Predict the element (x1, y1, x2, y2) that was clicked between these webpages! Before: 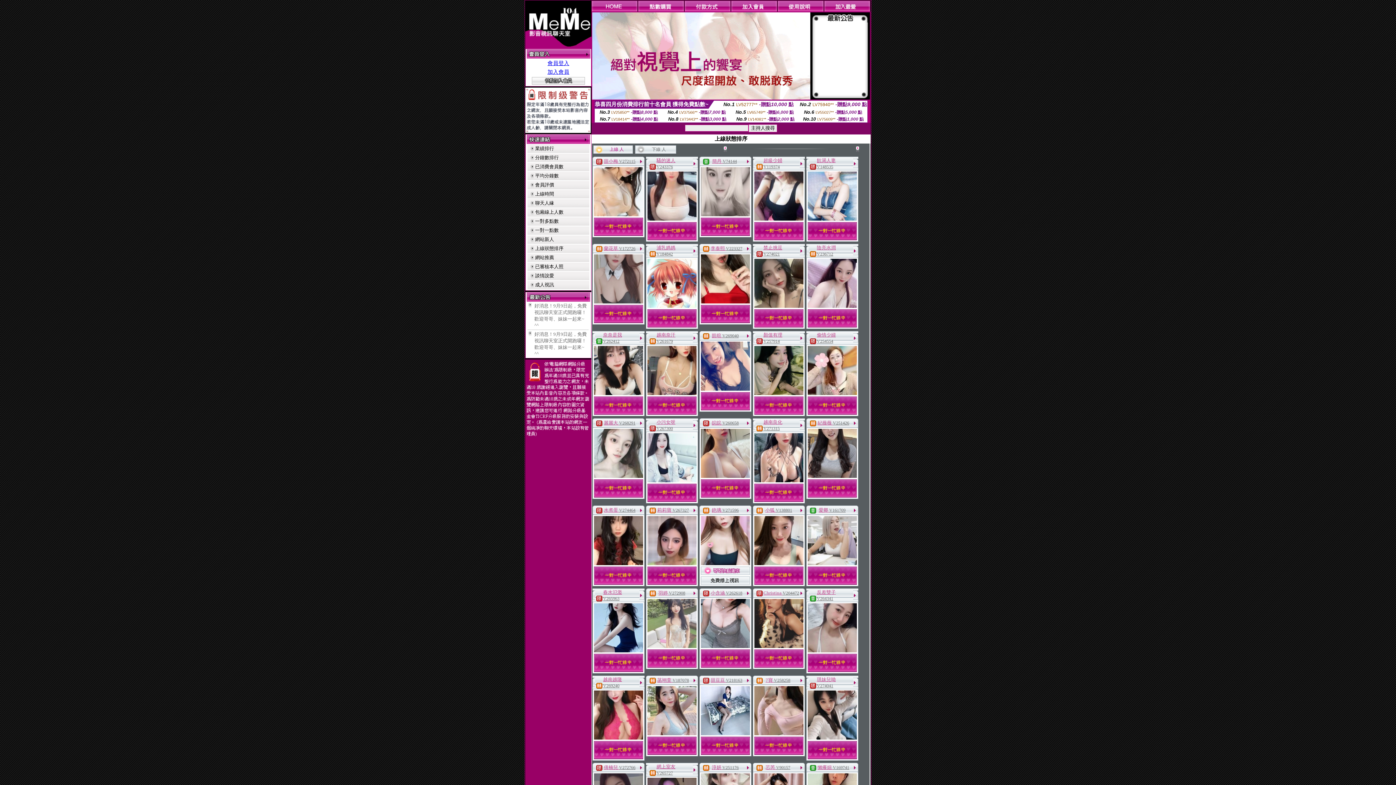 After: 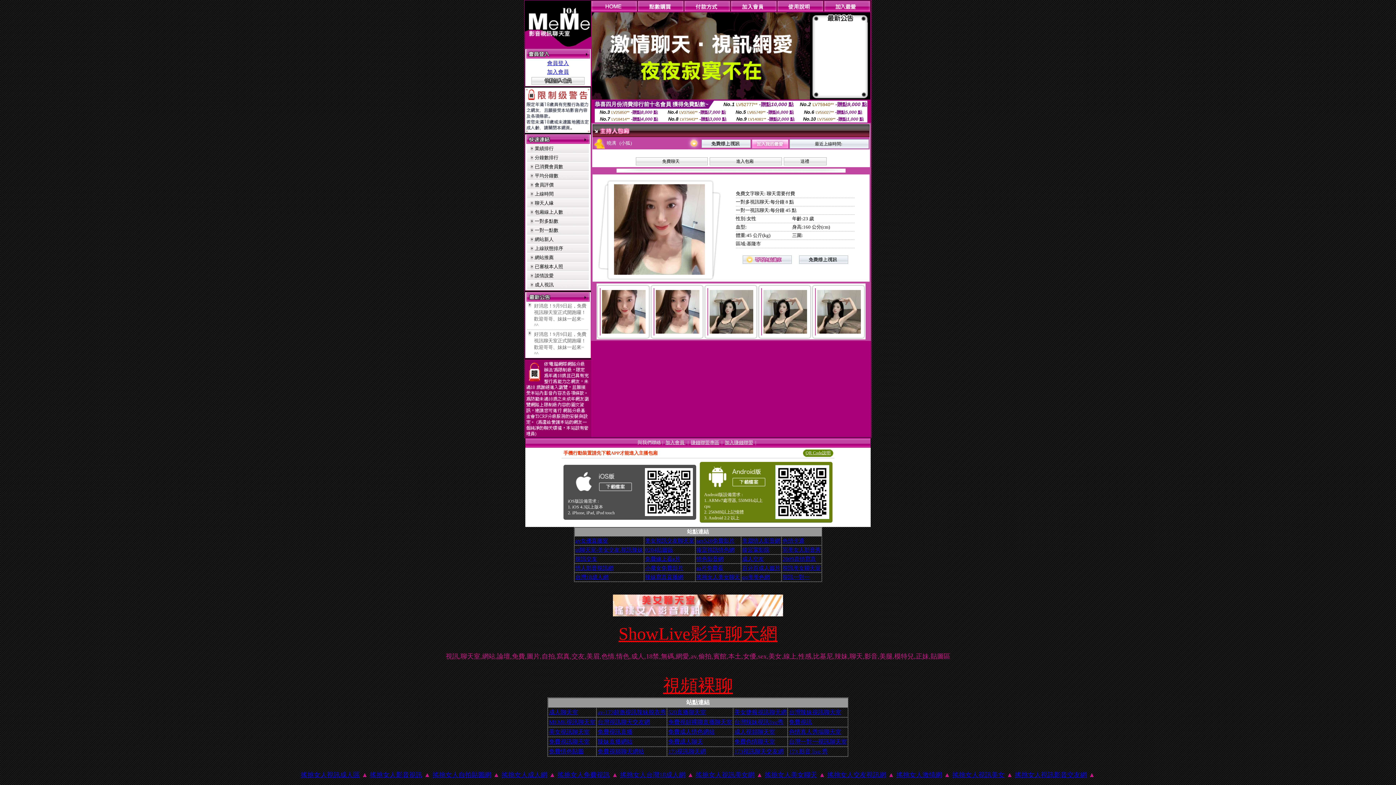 Action: bbox: (754, 560, 803, 566)